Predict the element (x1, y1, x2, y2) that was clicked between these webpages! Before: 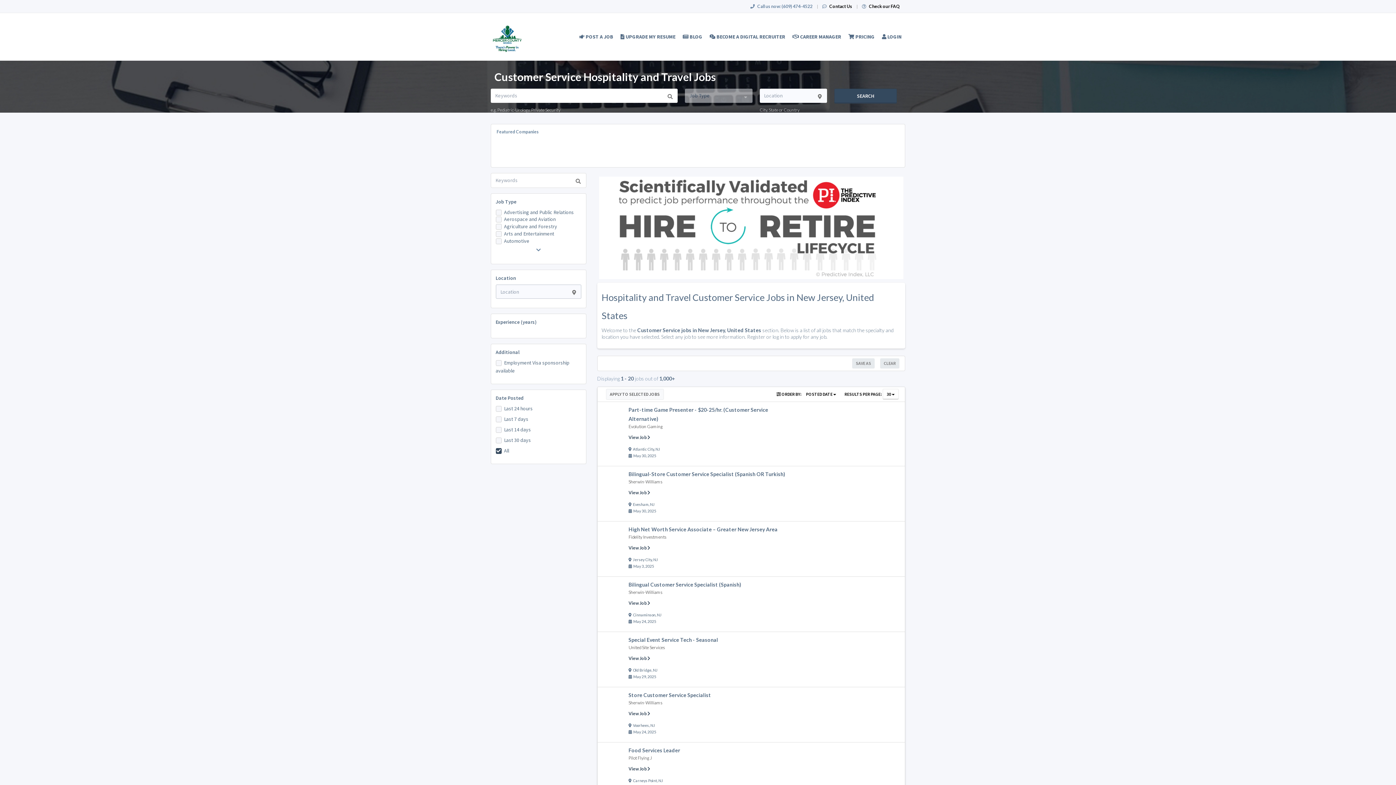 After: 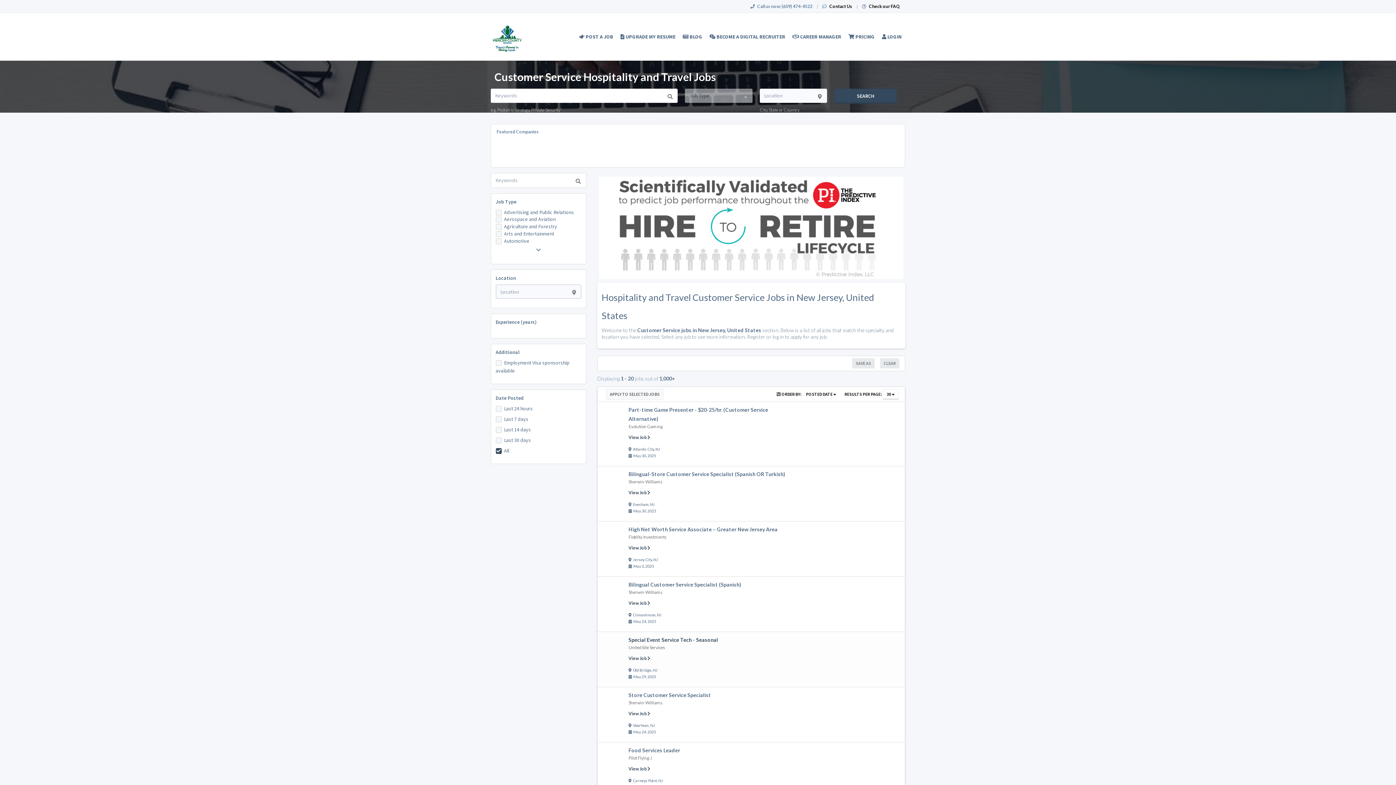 Action: label: Special Event Service Tech - Seasonal bbox: (628, 637, 718, 643)